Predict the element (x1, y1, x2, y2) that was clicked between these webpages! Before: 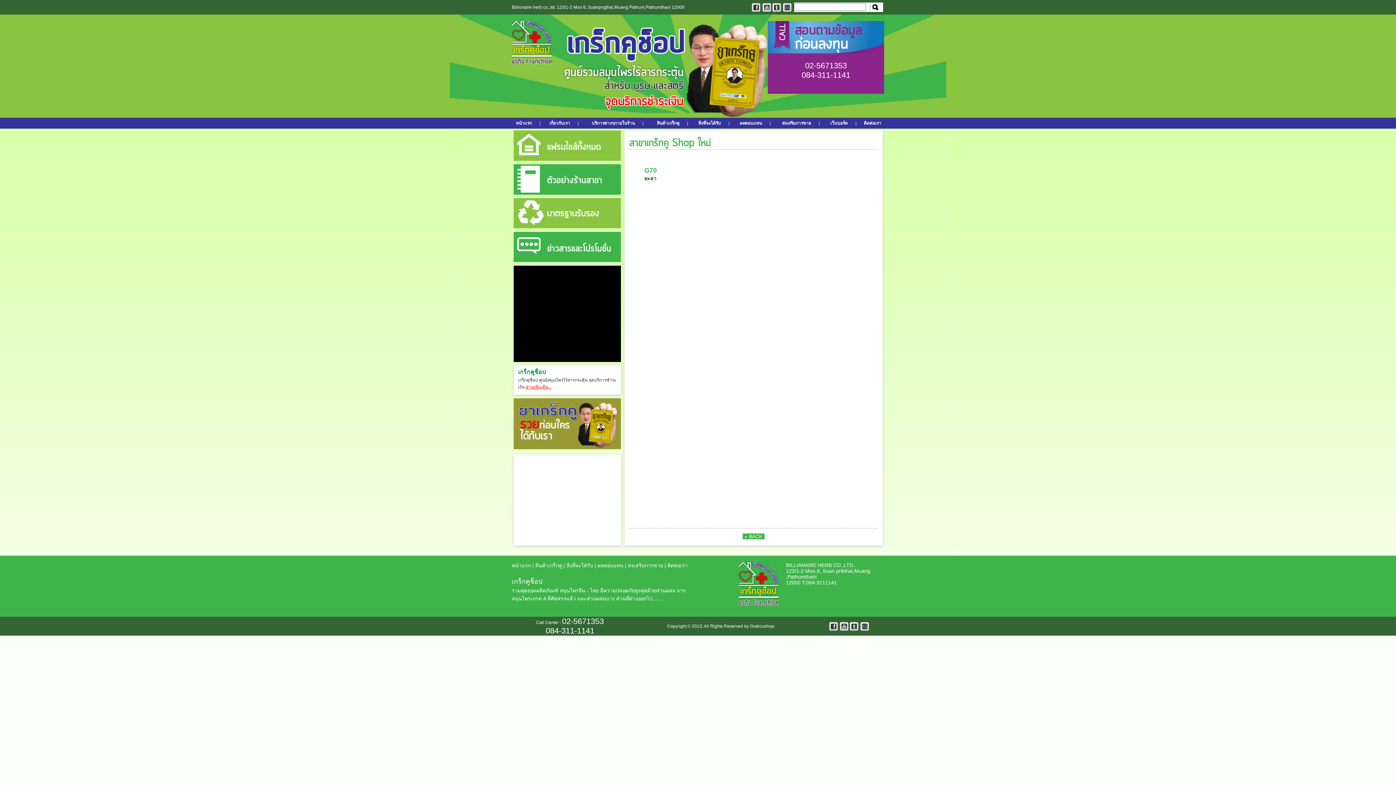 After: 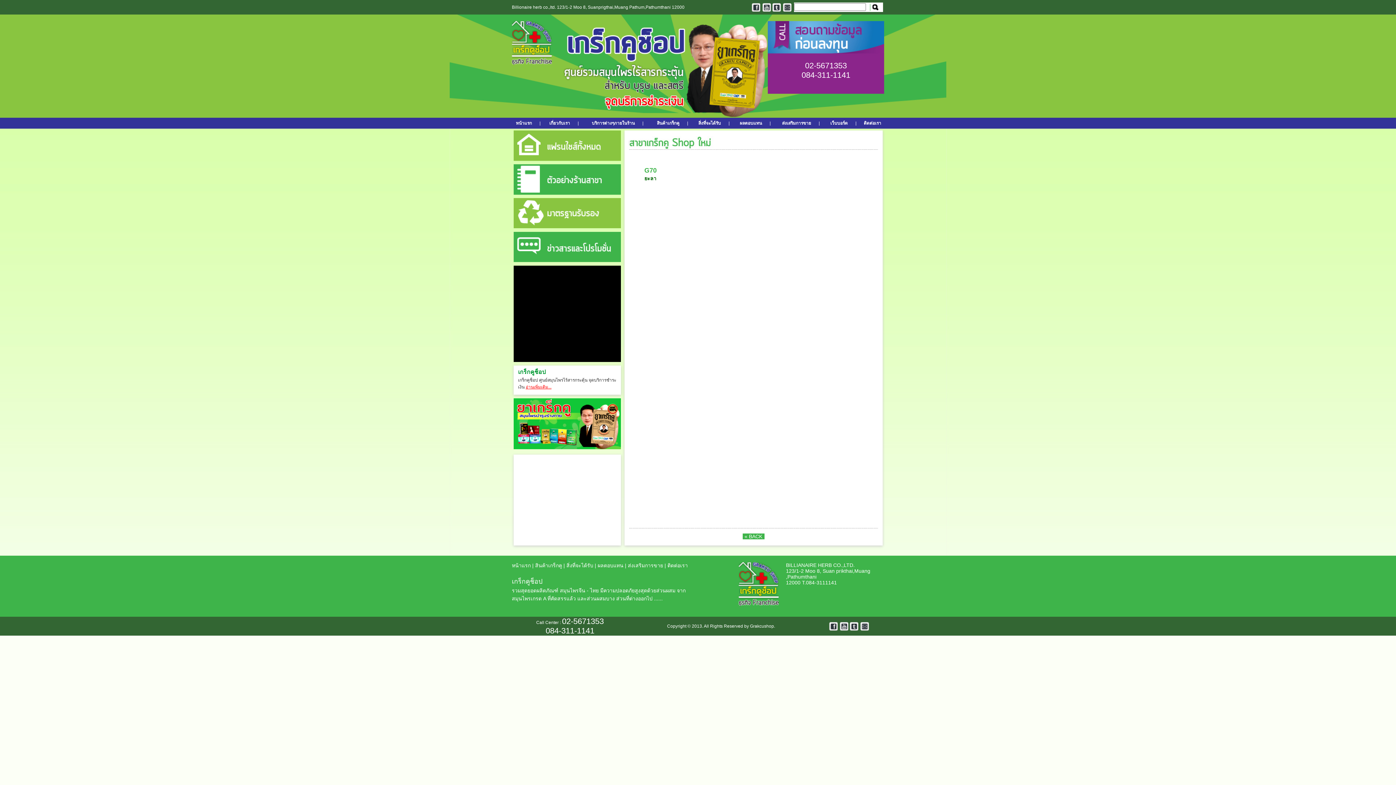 Action: bbox: (859, 621, 869, 631)